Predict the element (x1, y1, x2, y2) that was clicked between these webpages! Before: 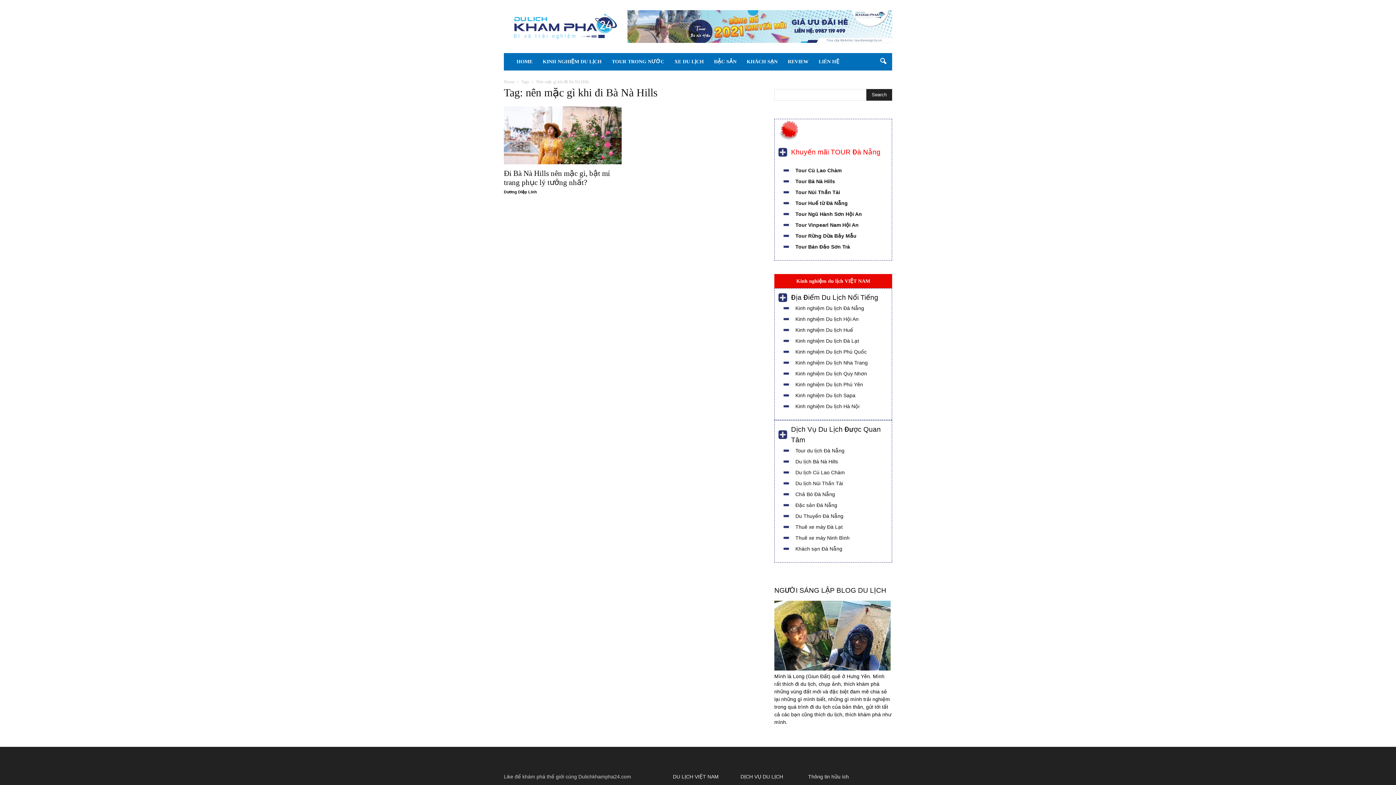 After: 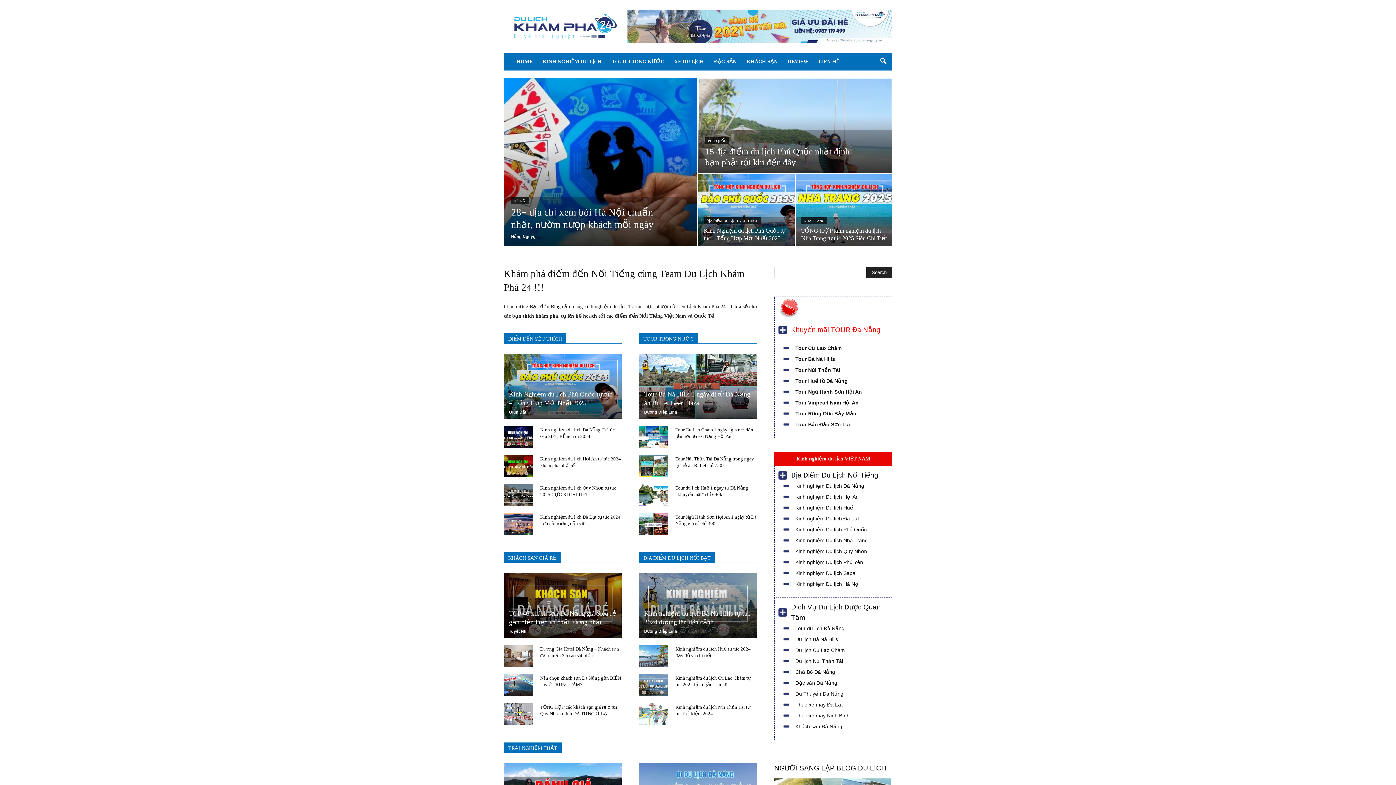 Action: bbox: (511, 53, 537, 70) label: HOME